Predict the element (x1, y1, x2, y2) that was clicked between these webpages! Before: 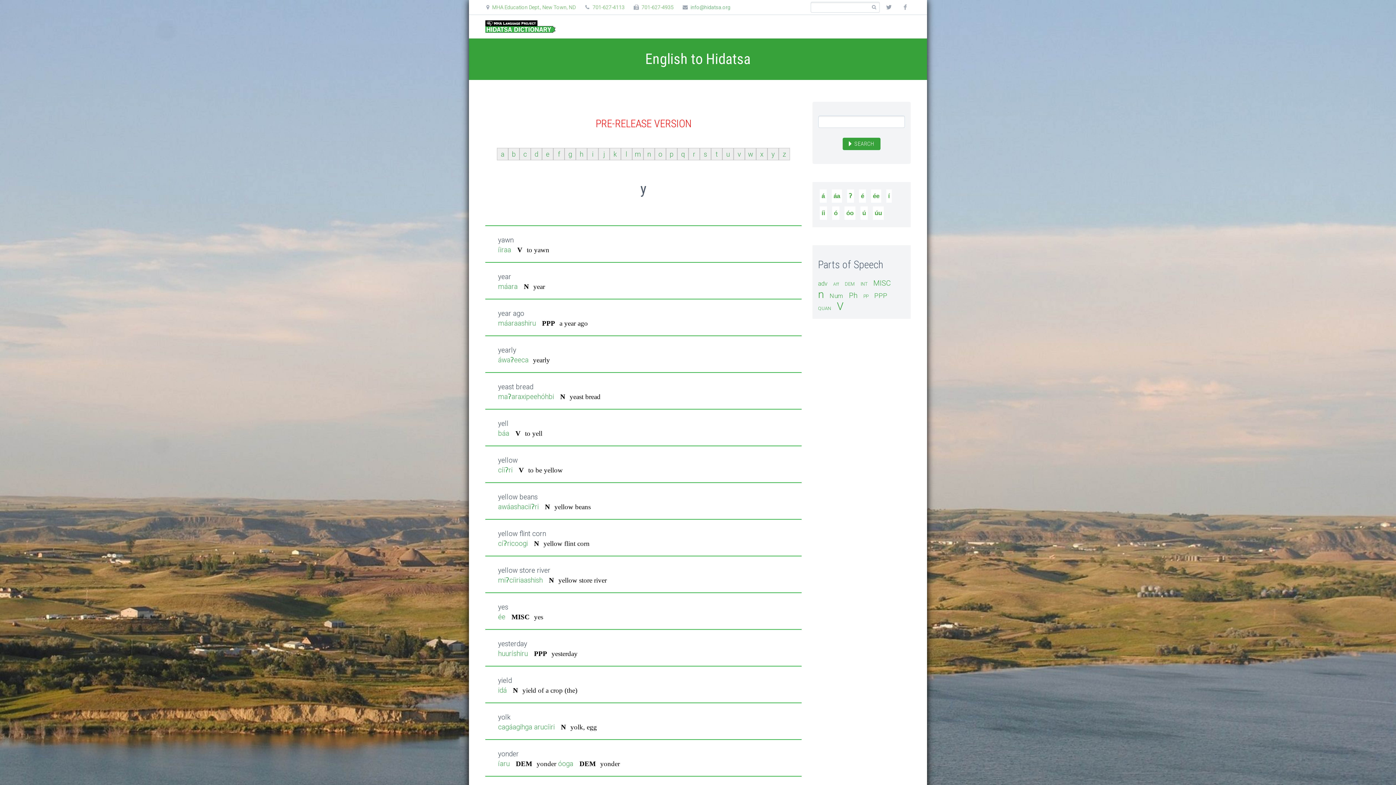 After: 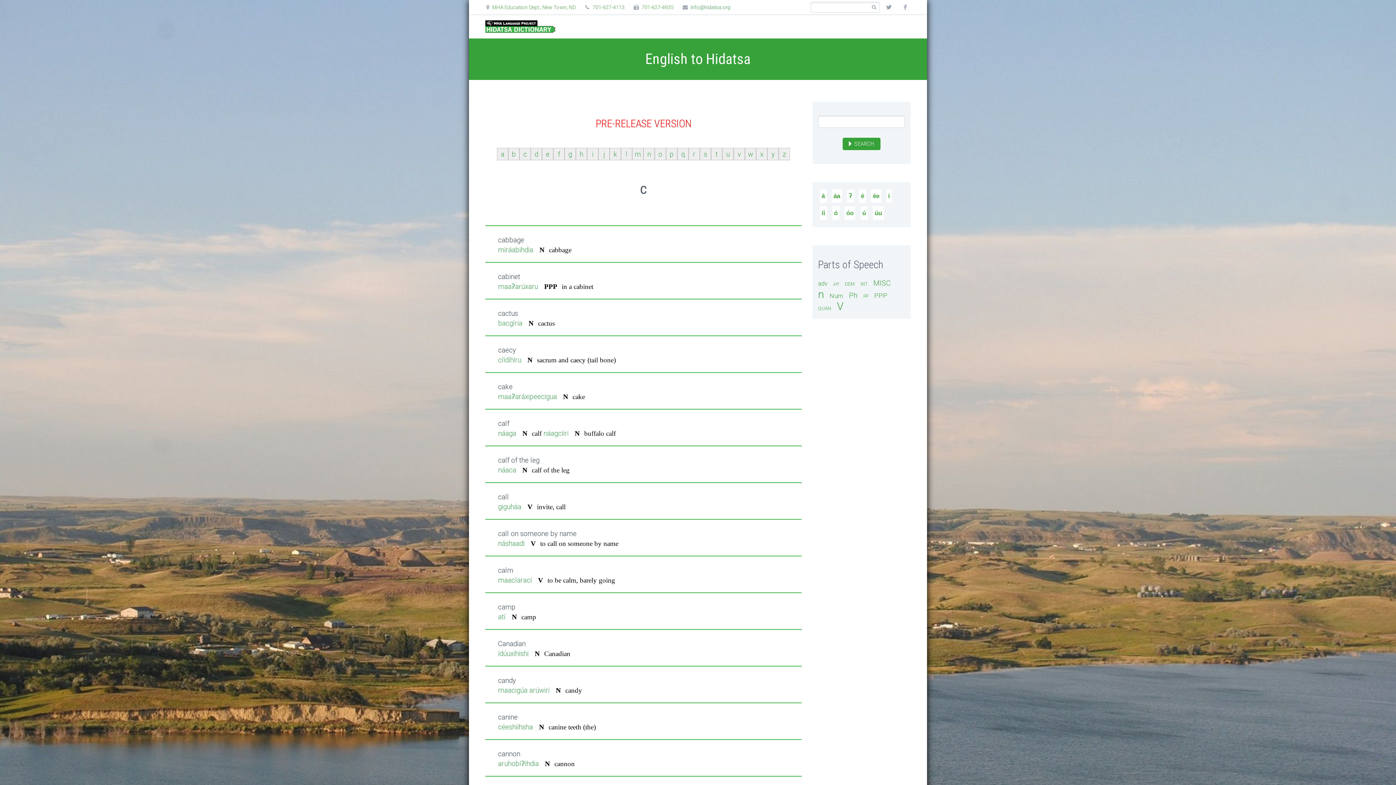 Action: bbox: (523, 150, 527, 158) label: c